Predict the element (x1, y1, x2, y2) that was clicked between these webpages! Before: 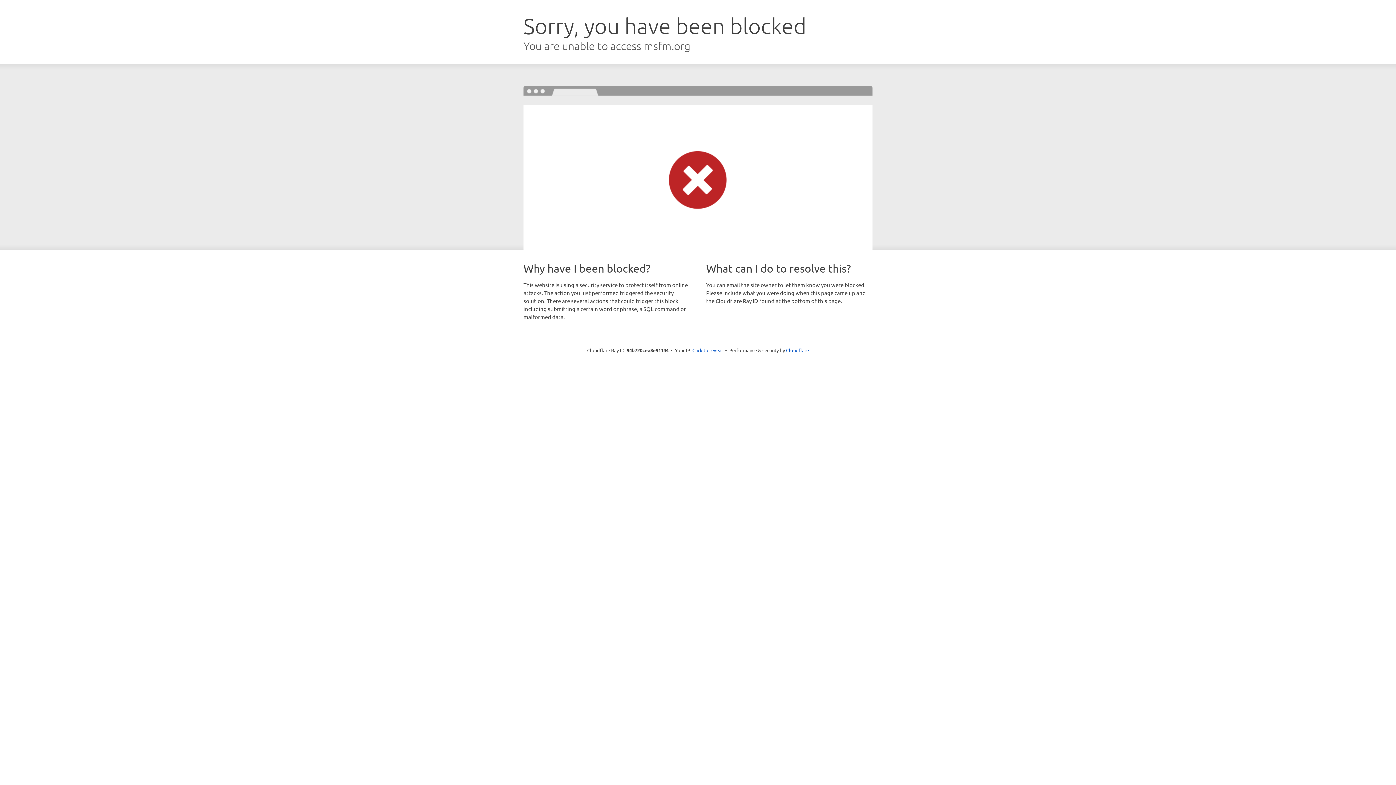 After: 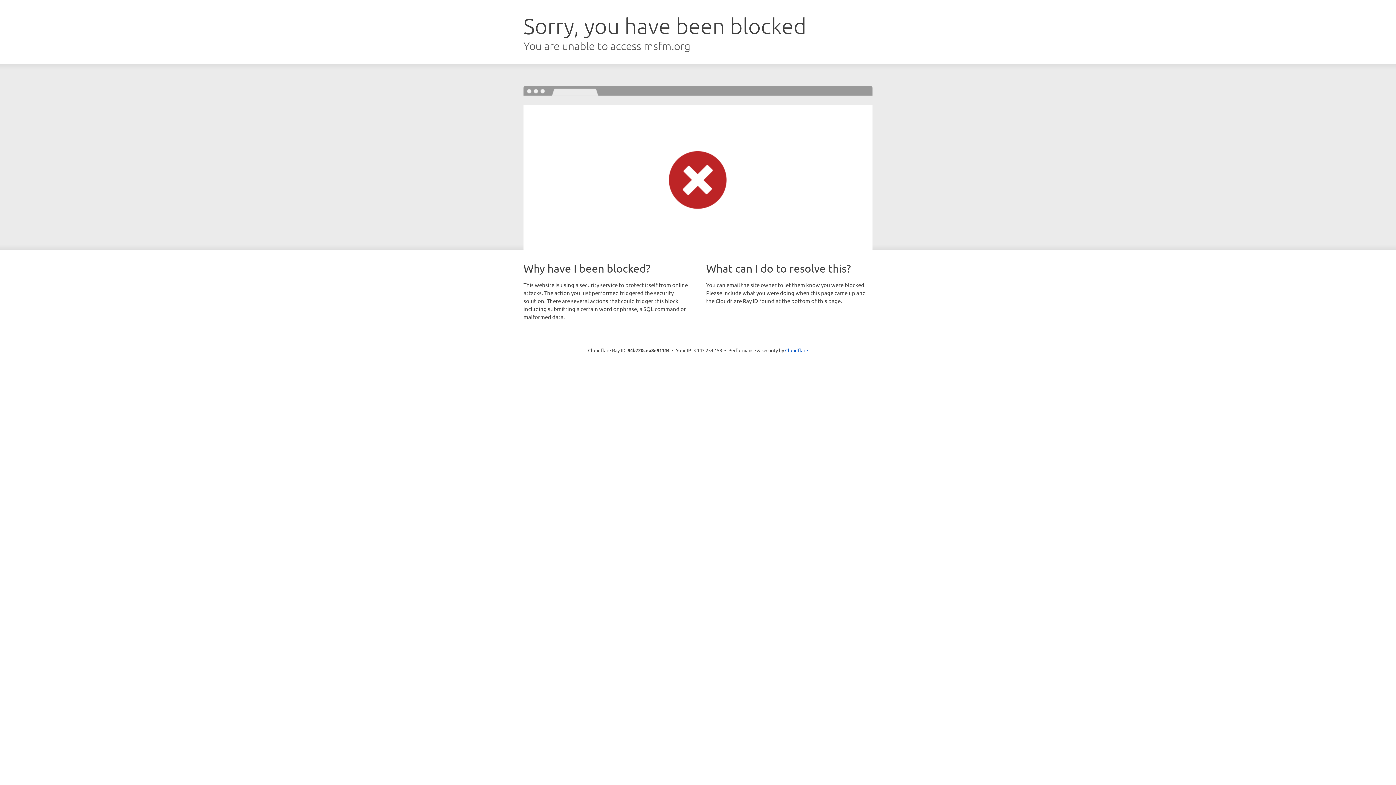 Action: bbox: (692, 346, 723, 353) label: Click to reveal